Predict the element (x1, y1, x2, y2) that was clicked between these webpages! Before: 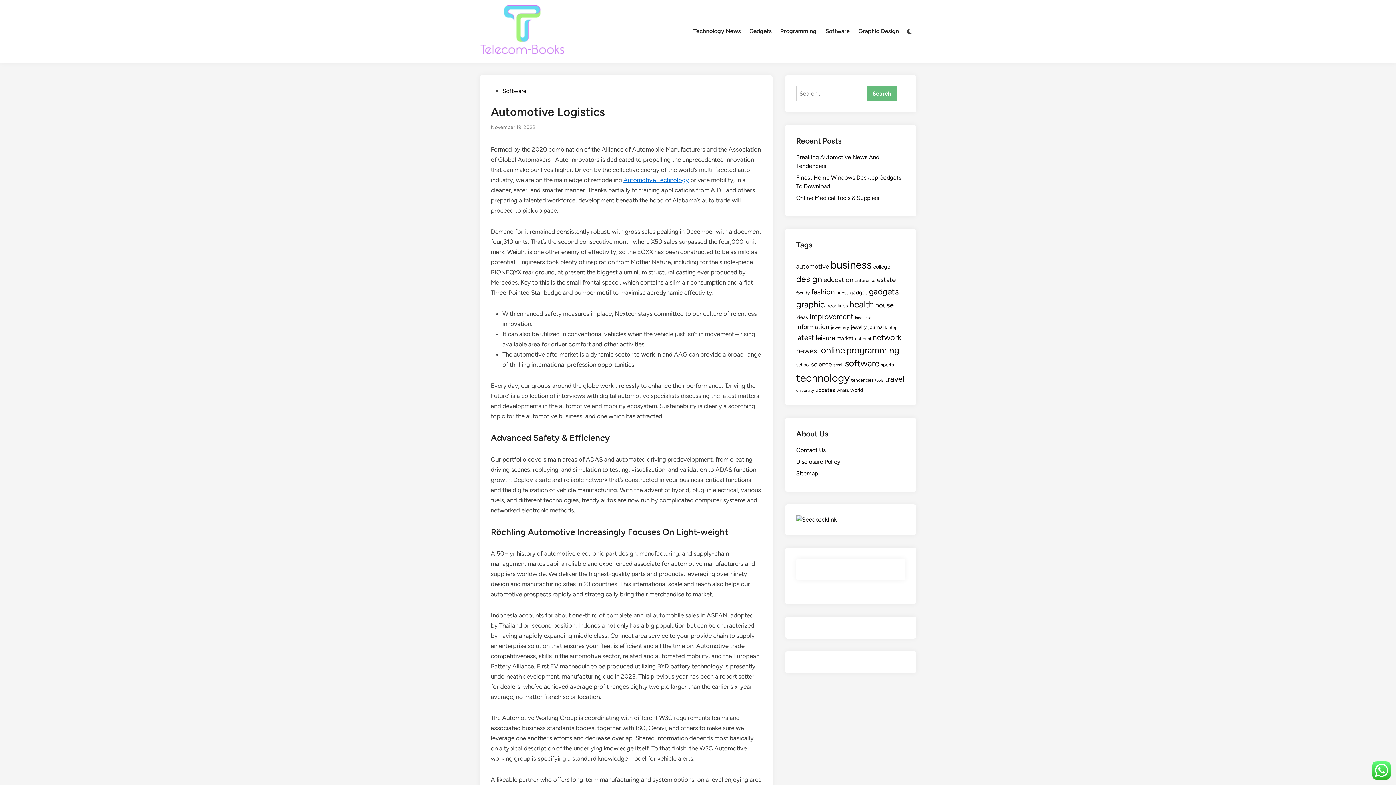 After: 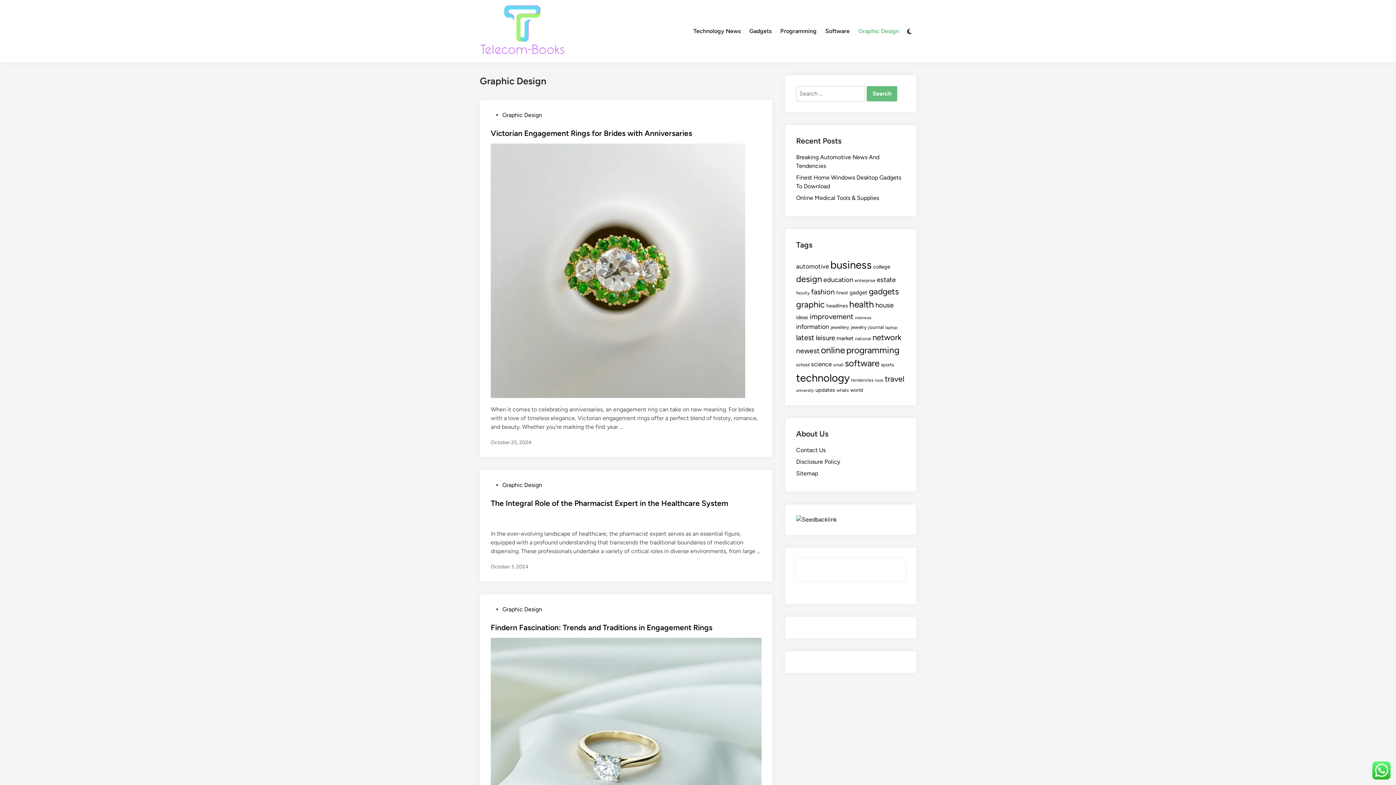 Action: bbox: (854, 22, 903, 40) label: Graphic Design